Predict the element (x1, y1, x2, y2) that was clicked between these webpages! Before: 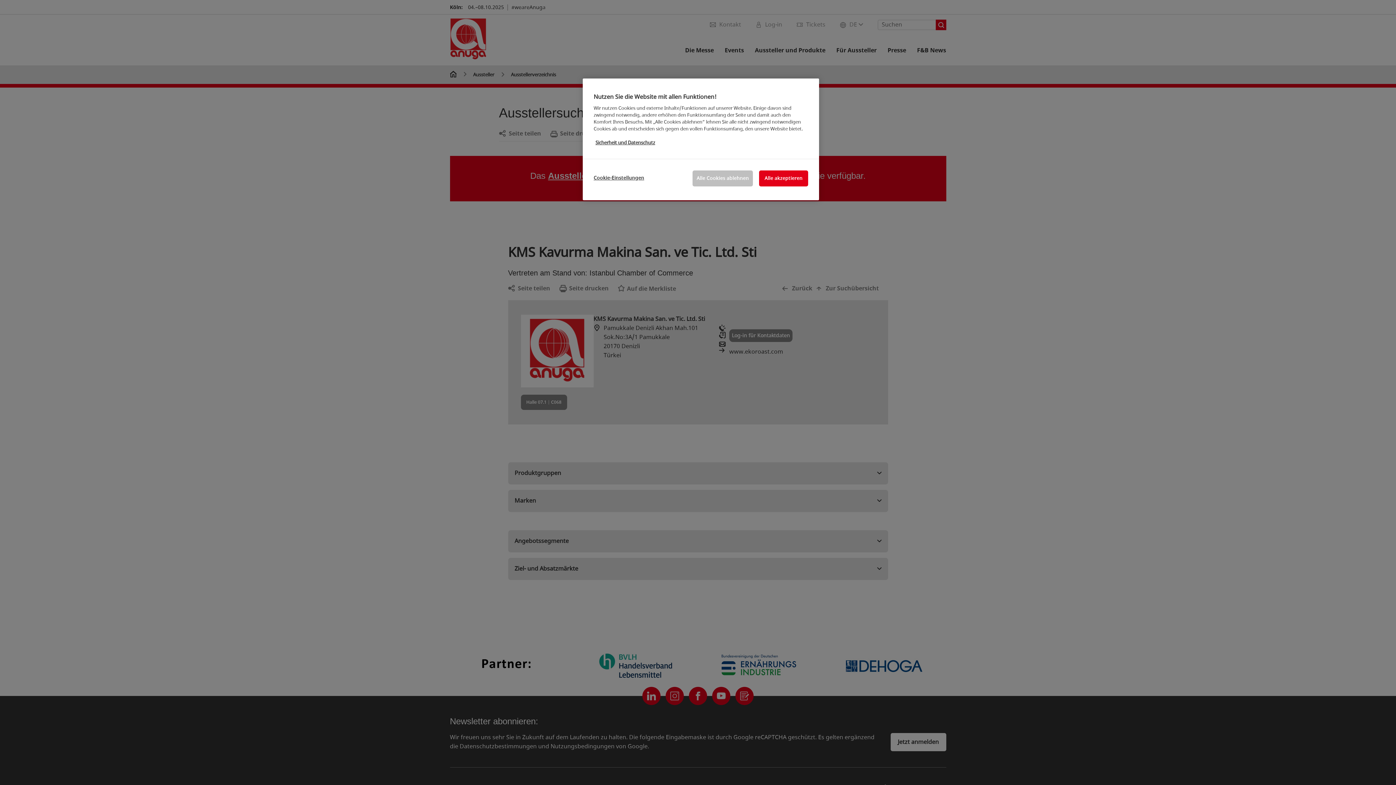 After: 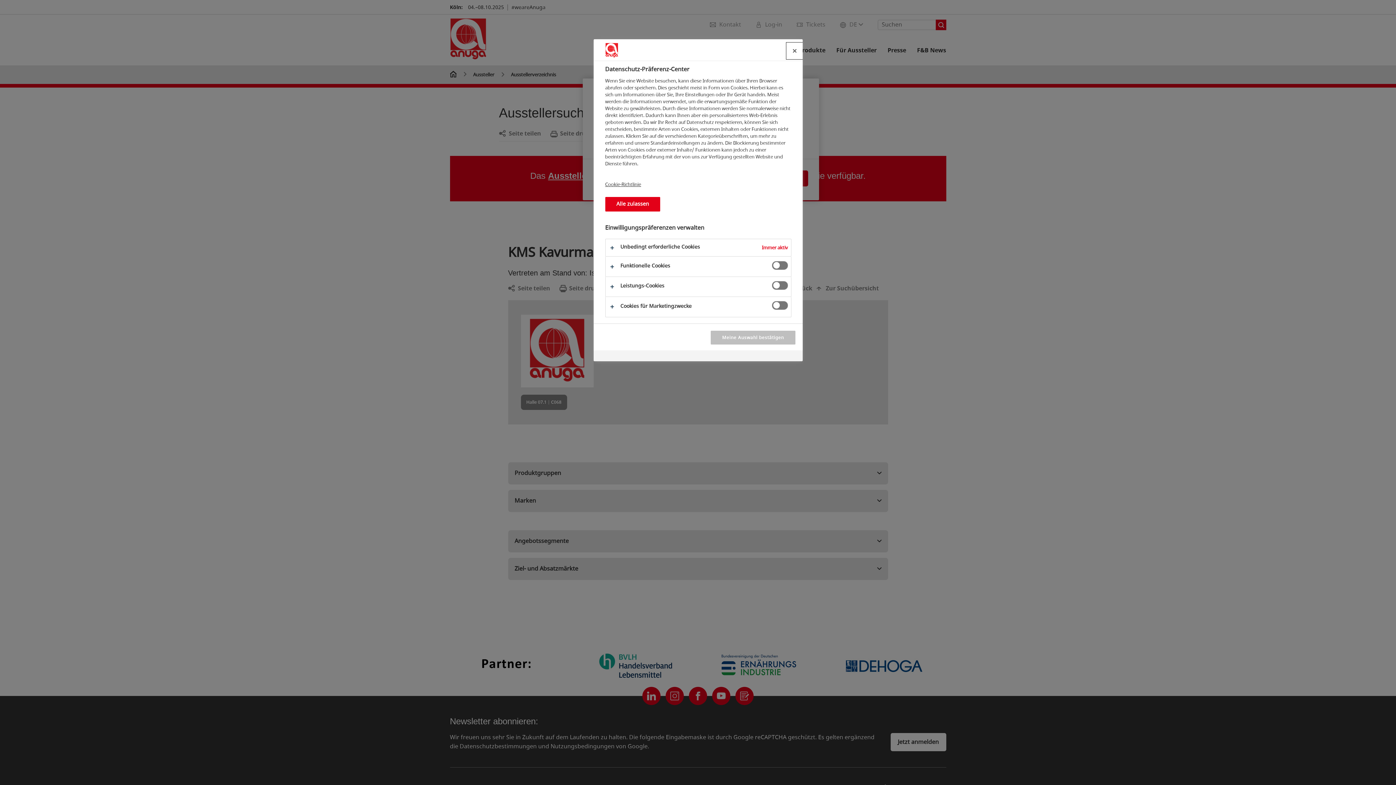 Action: label: Cookie-Einstellungen bbox: (593, 170, 644, 185)